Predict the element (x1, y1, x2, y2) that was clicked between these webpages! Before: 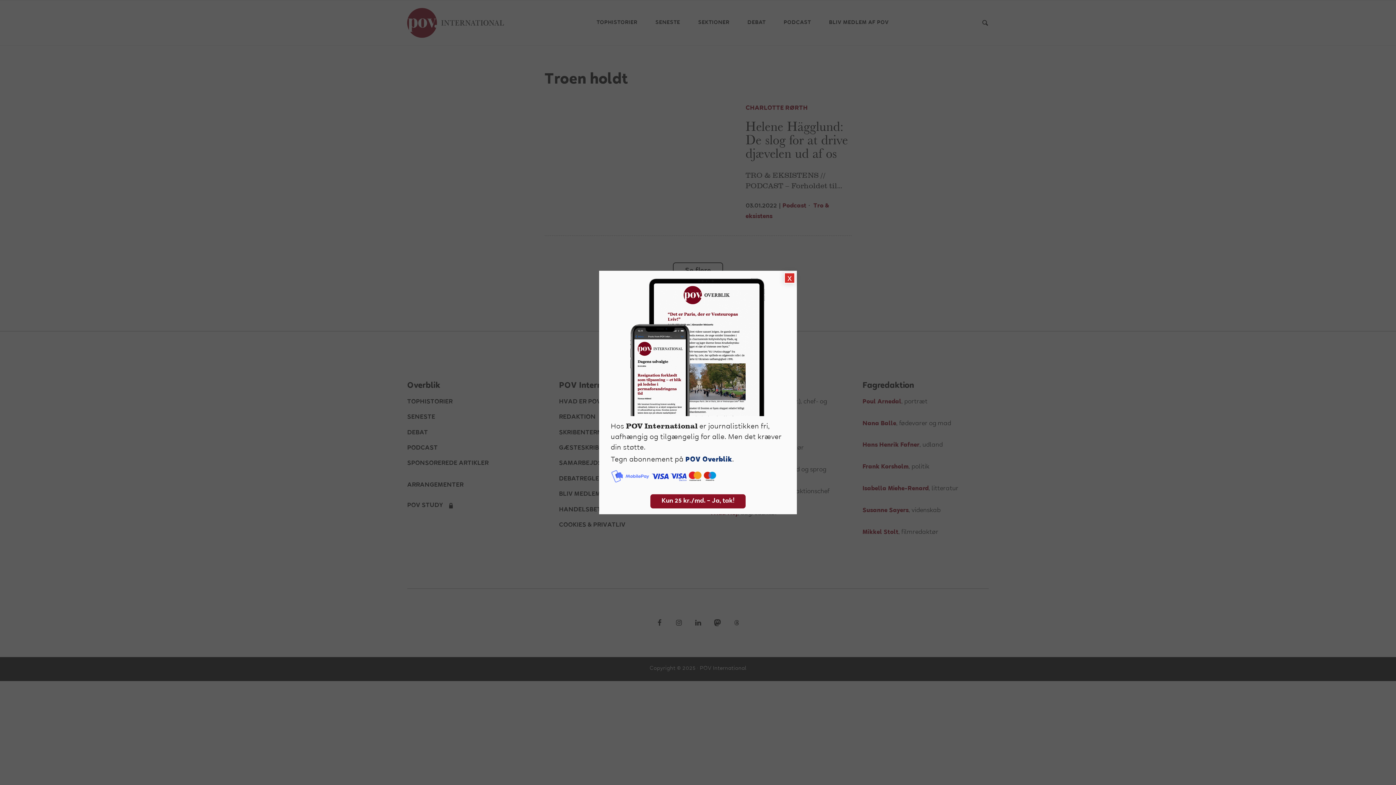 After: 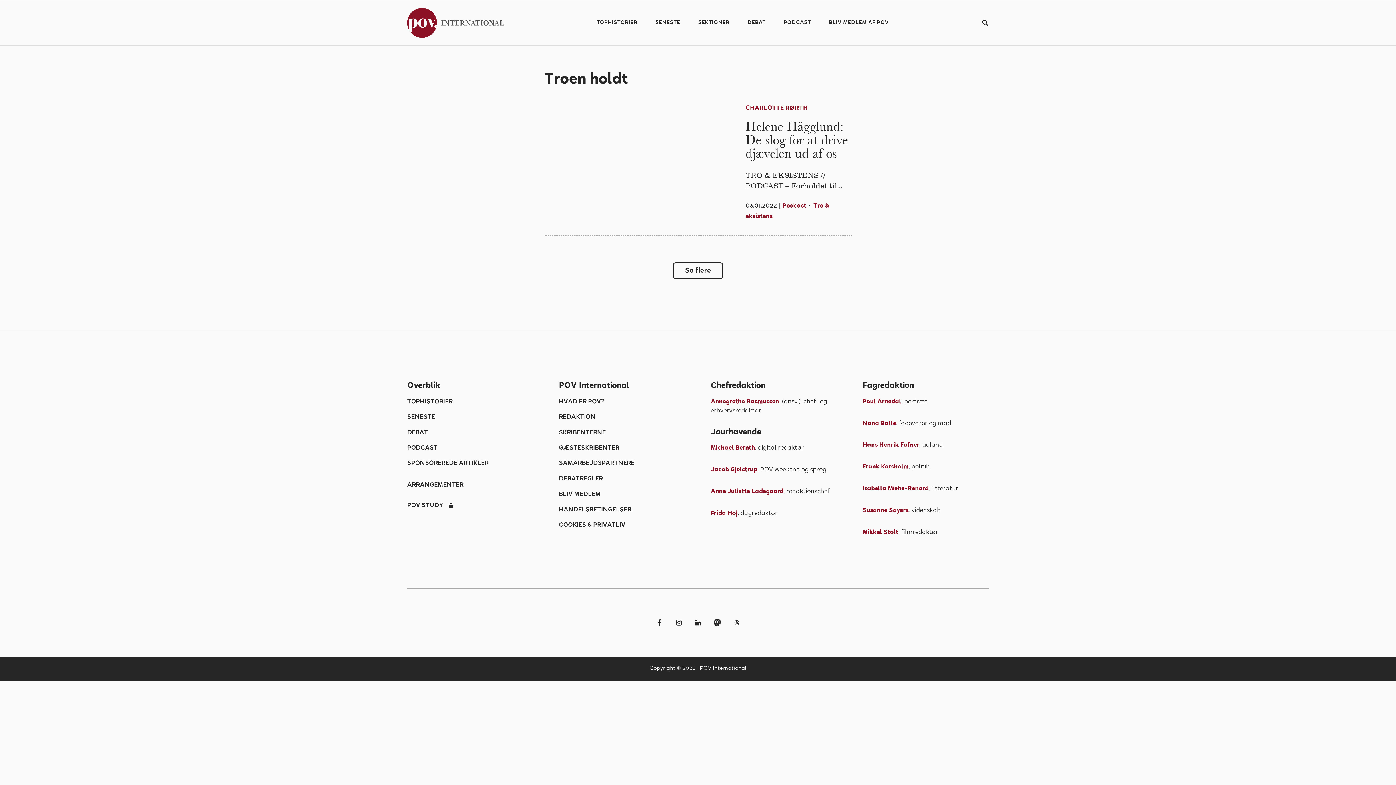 Action: bbox: (784, 272, 795, 283) label: Close